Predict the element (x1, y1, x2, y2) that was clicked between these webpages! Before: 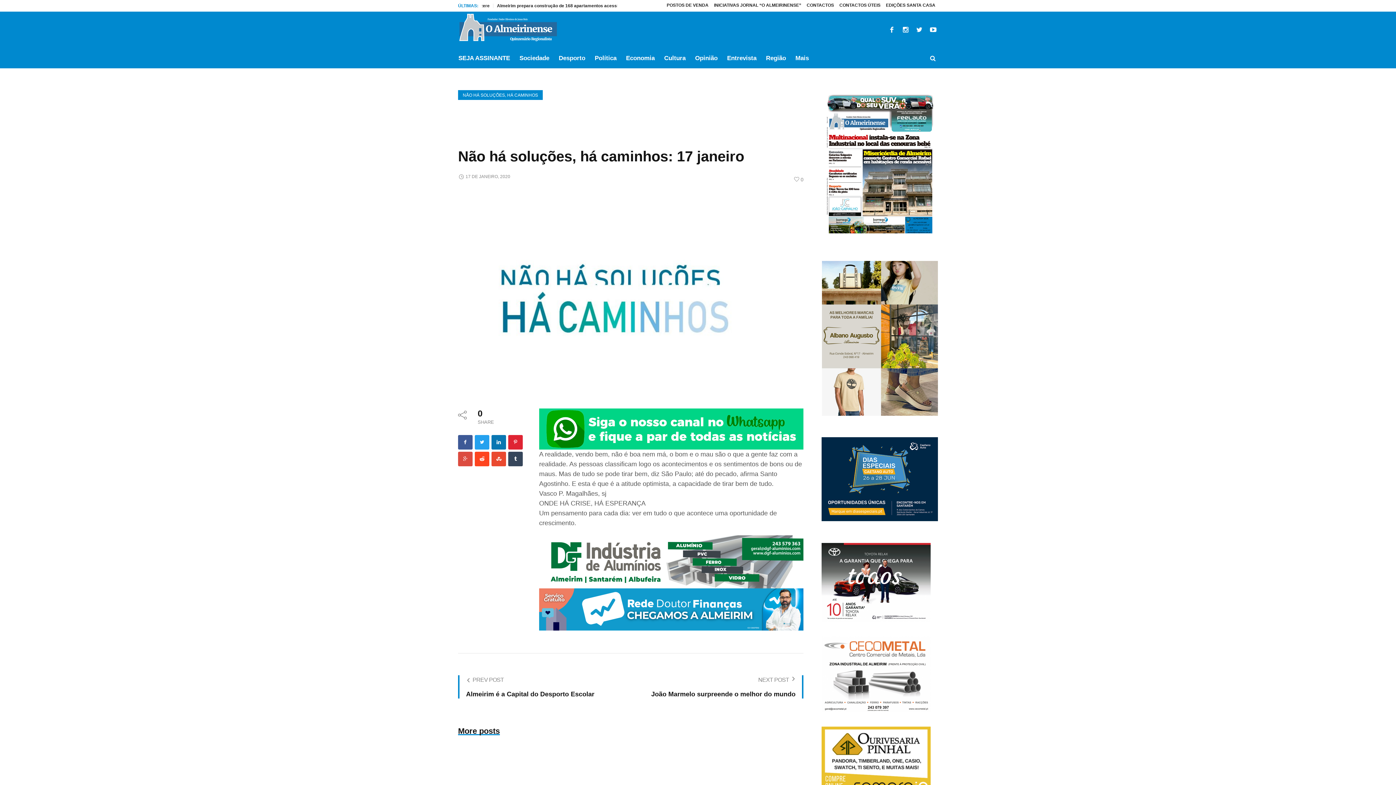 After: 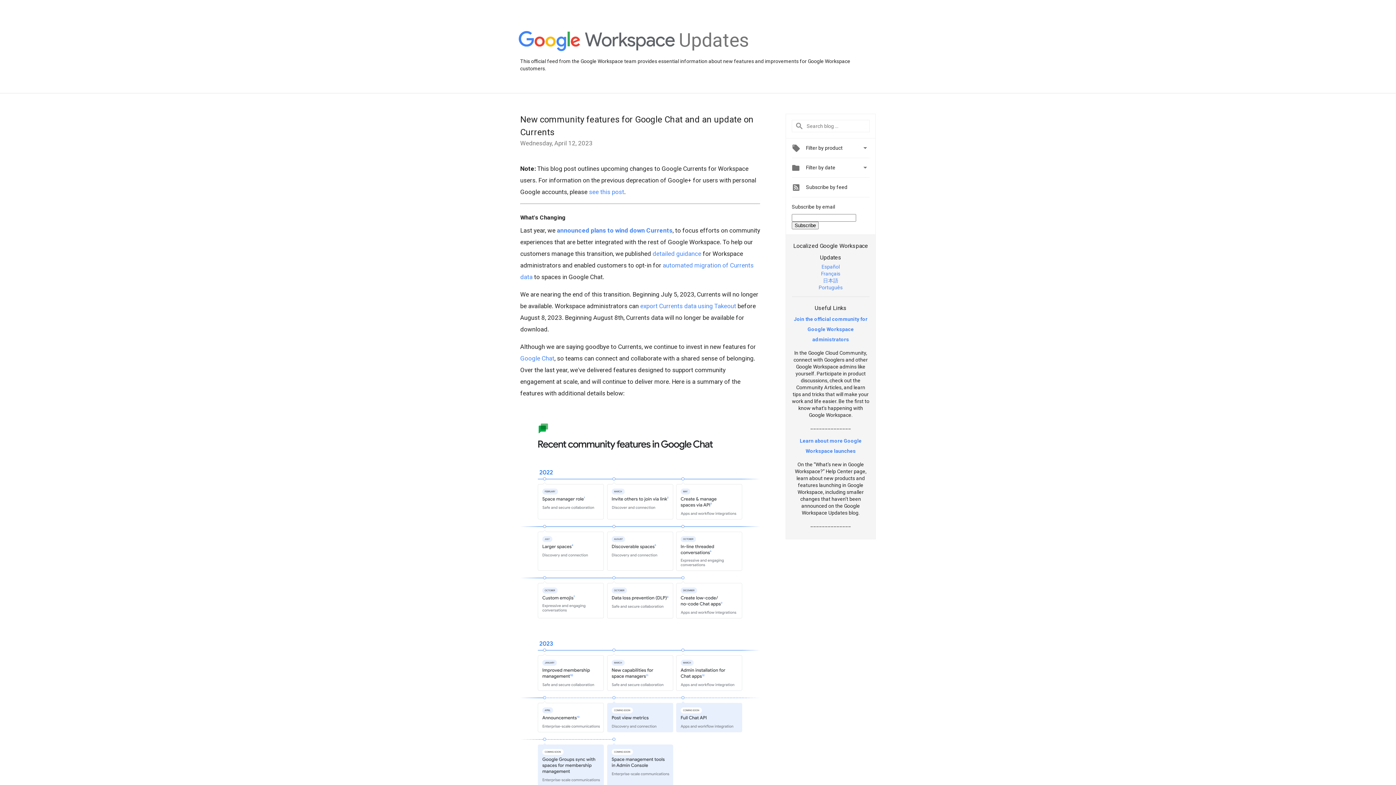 Action: label: Google+ bbox: (458, 452, 472, 466)